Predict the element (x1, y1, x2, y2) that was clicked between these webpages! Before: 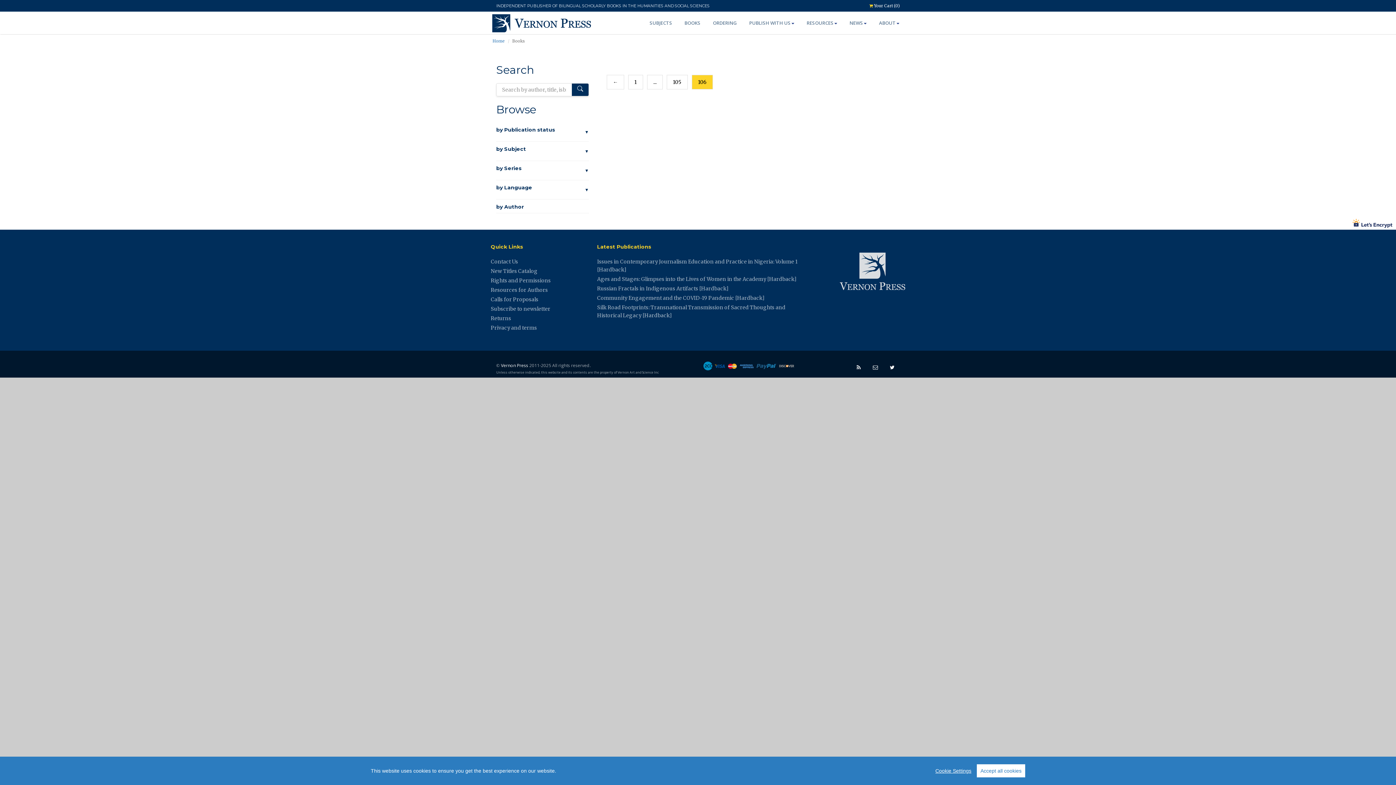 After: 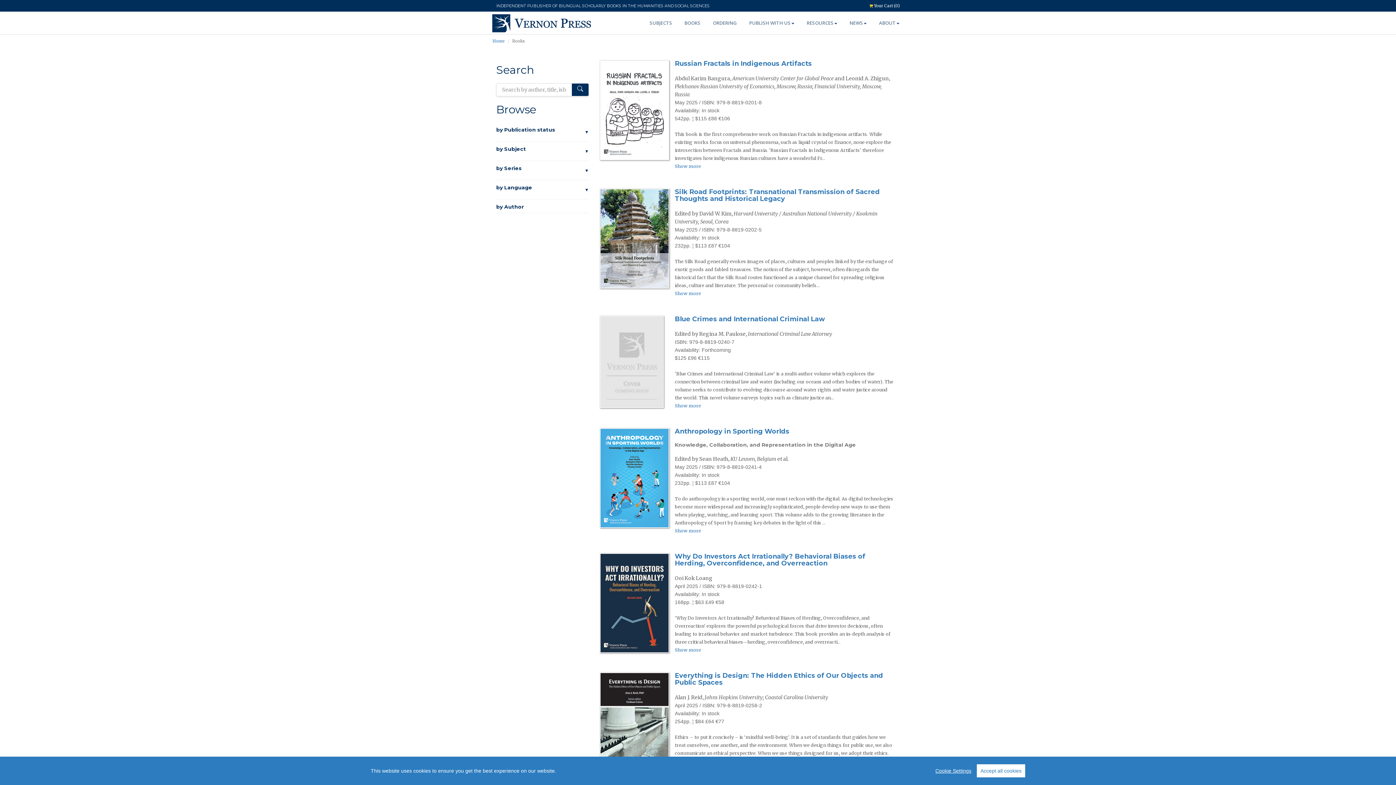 Action: label: 1 bbox: (628, 75, 642, 89)